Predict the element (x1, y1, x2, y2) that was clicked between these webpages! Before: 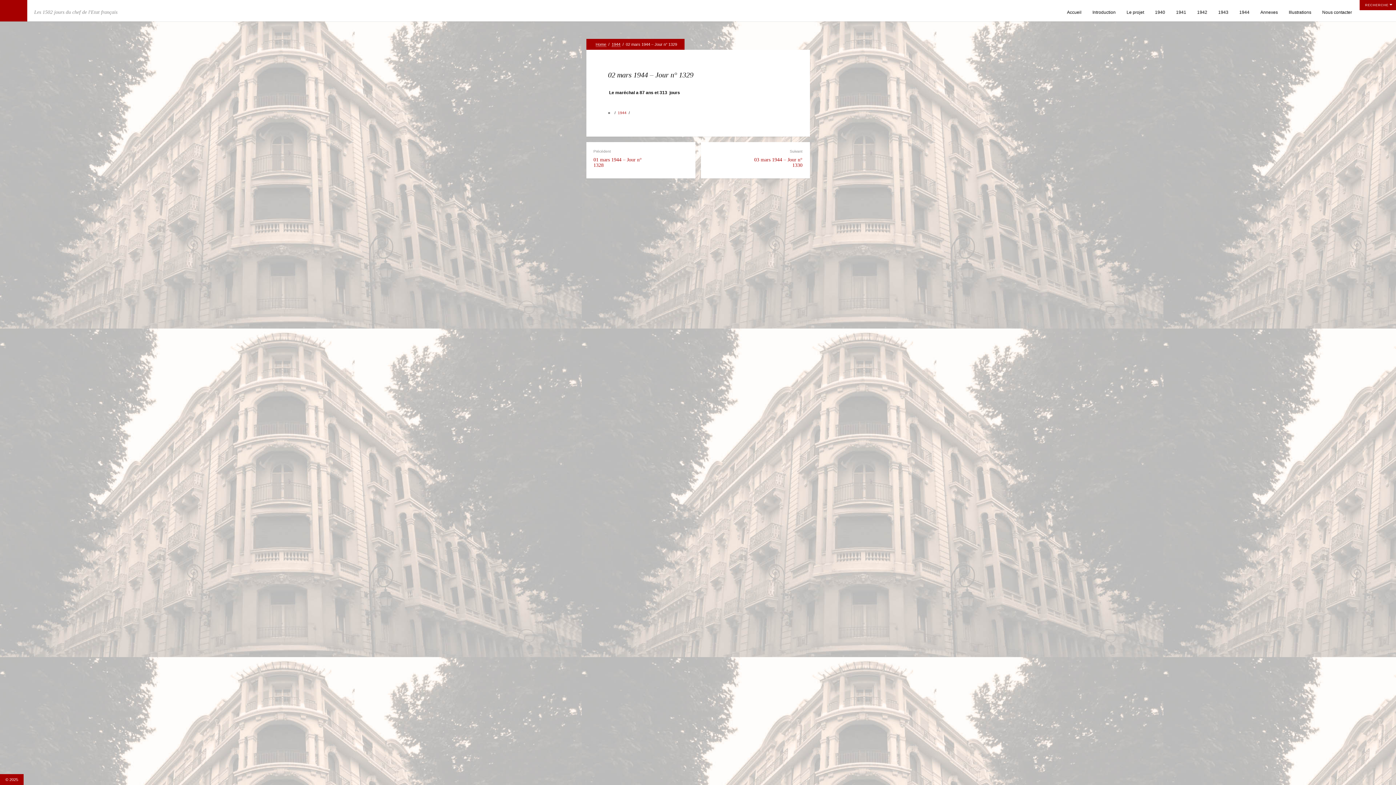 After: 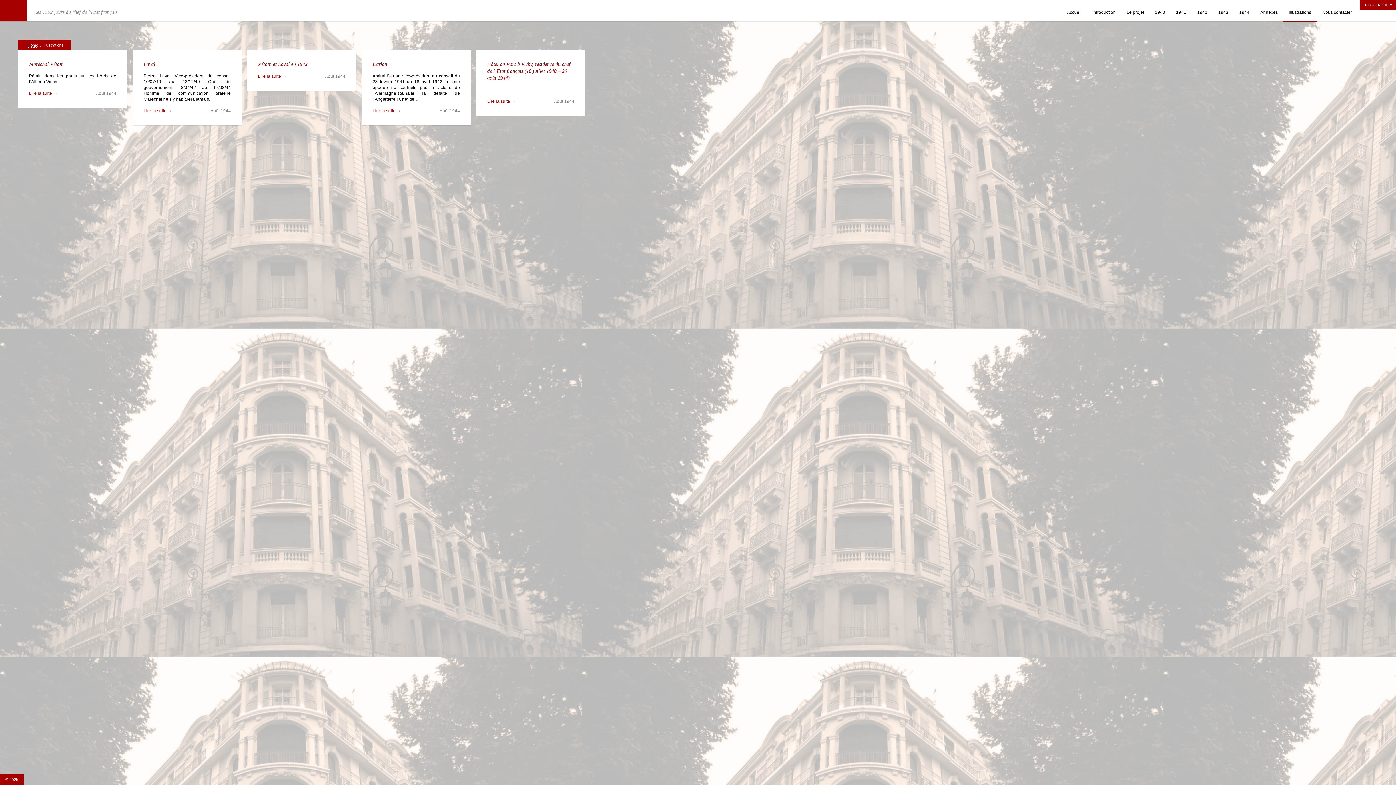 Action: label: Illustrations bbox: (1283, 3, 1317, 22)